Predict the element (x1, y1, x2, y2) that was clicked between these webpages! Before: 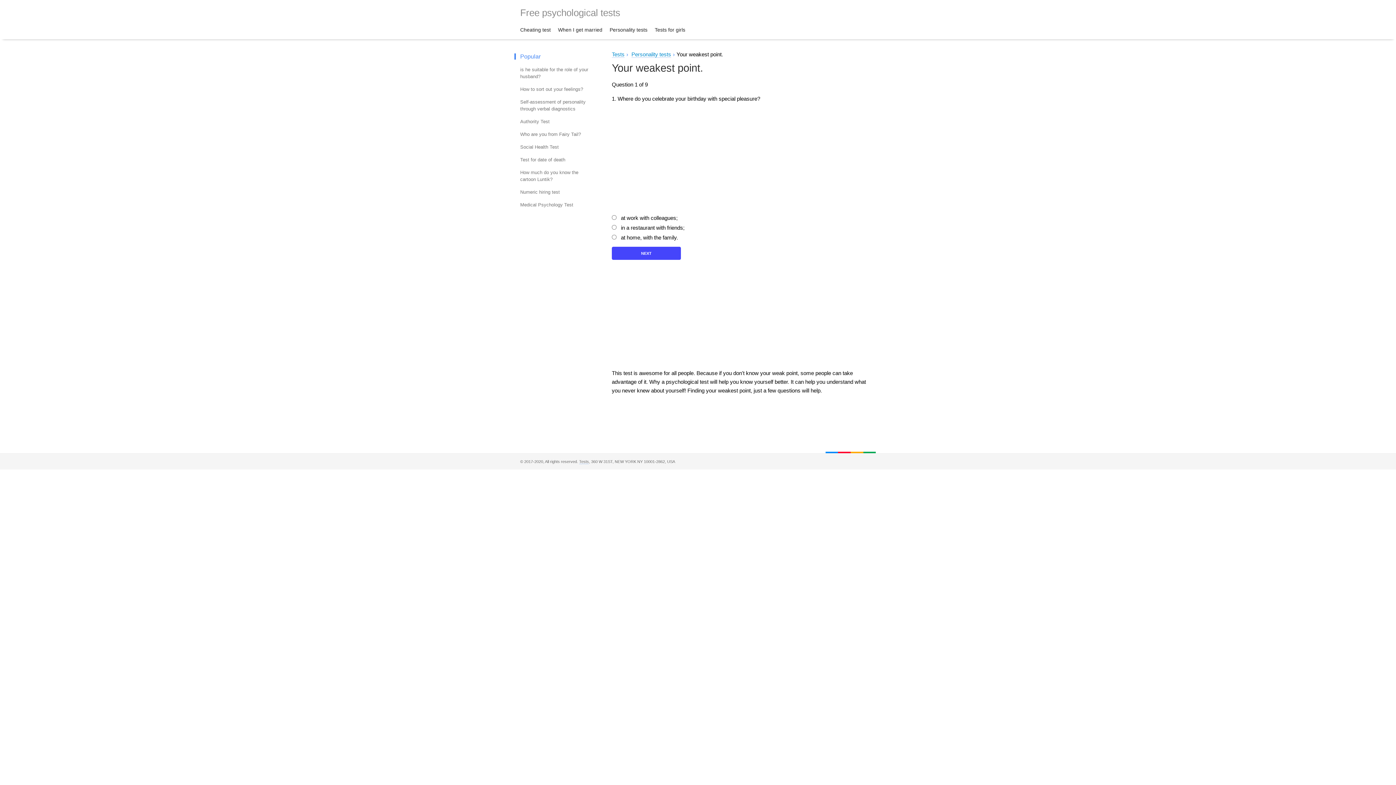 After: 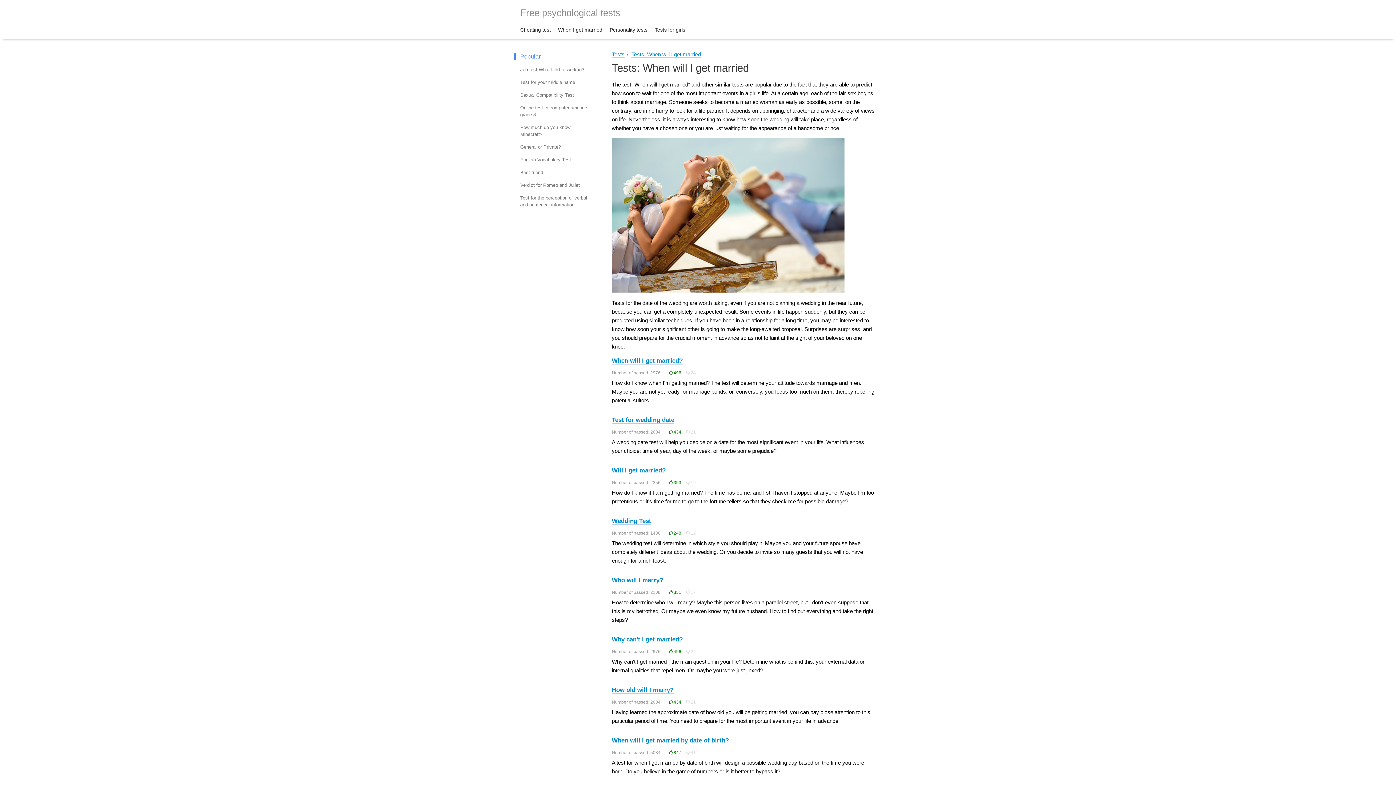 Action: bbox: (558, 20, 602, 39) label: When I get married